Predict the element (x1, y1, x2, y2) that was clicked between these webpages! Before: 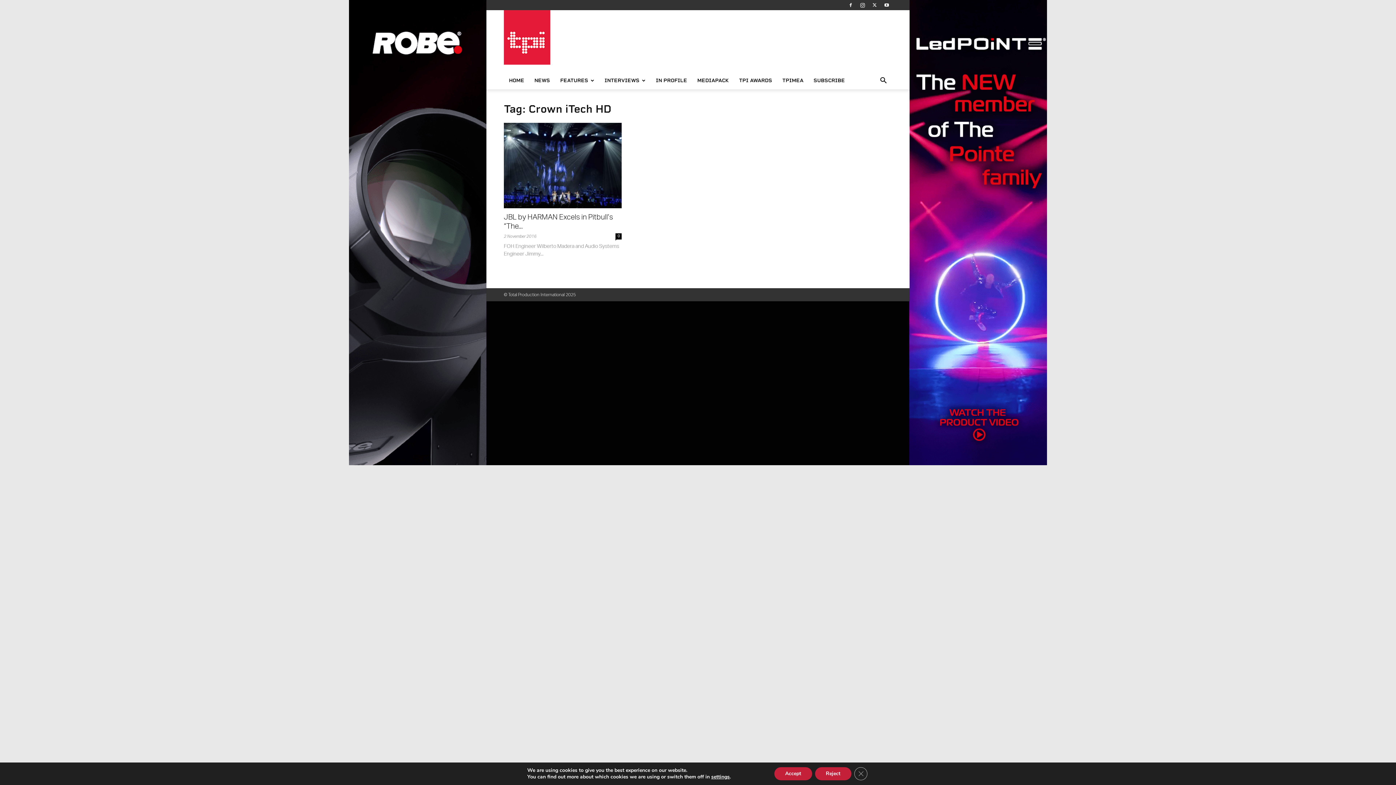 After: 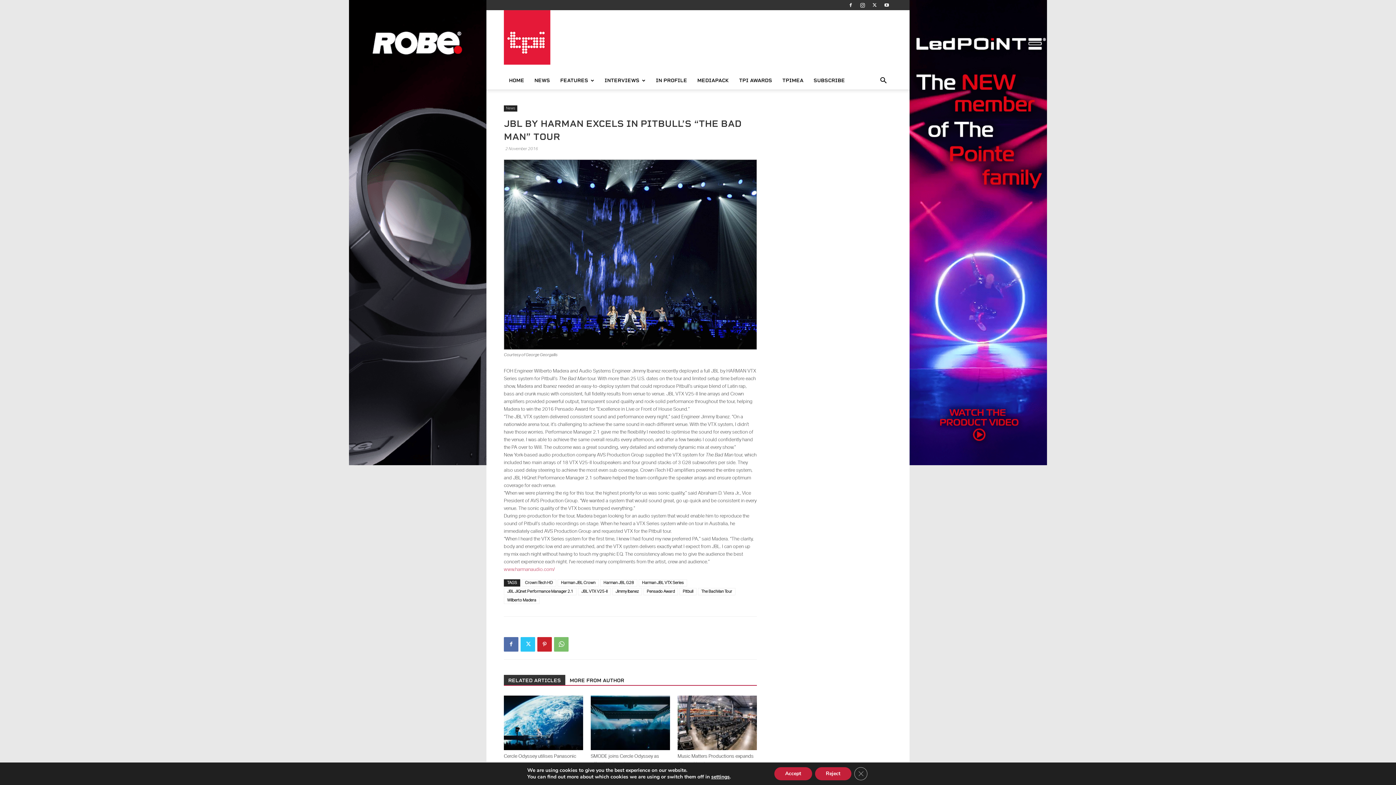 Action: bbox: (504, 122, 621, 208)